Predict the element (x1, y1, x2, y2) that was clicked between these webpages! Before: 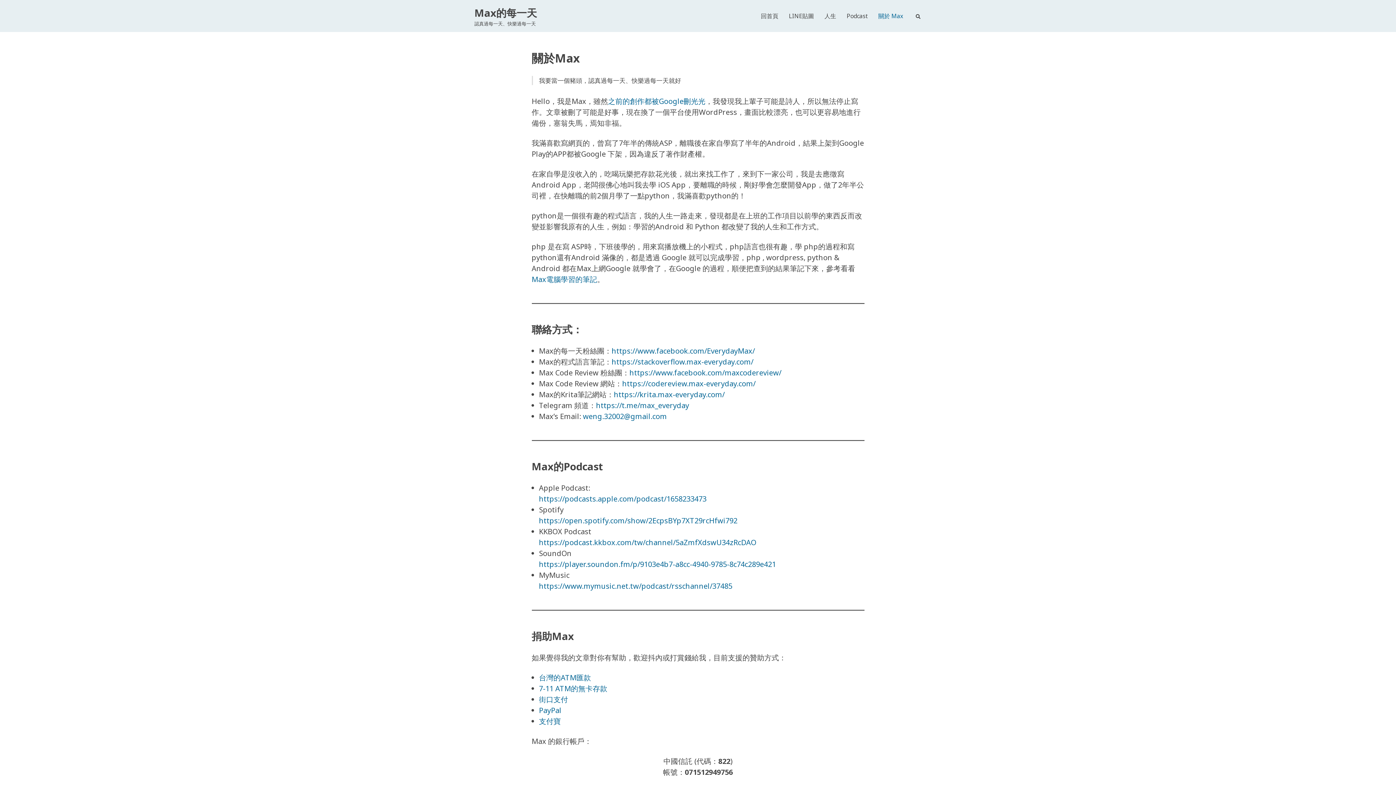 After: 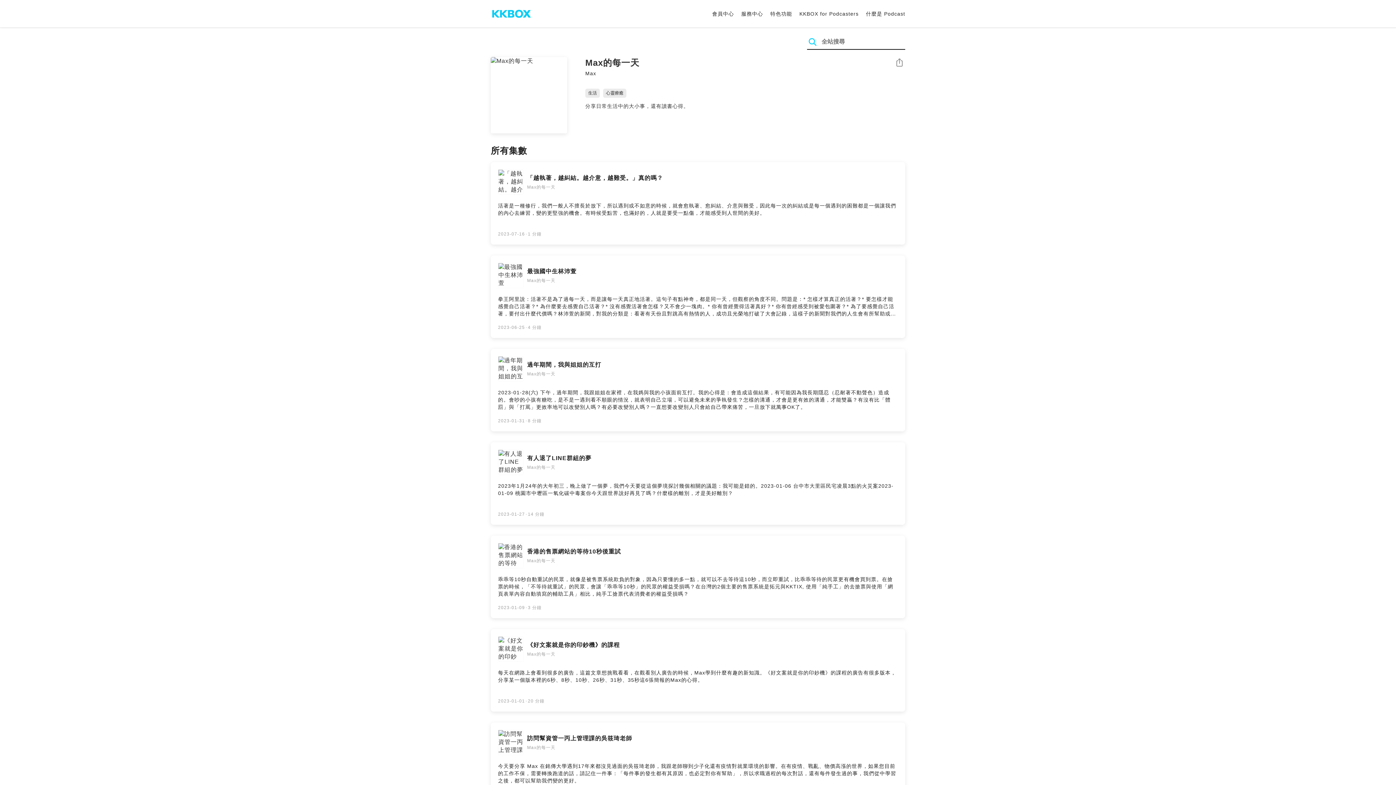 Action: label: https://podcast.kkbox.com/tw/channel/5aZmfXdswU34zRcDAO bbox: (539, 537, 756, 547)